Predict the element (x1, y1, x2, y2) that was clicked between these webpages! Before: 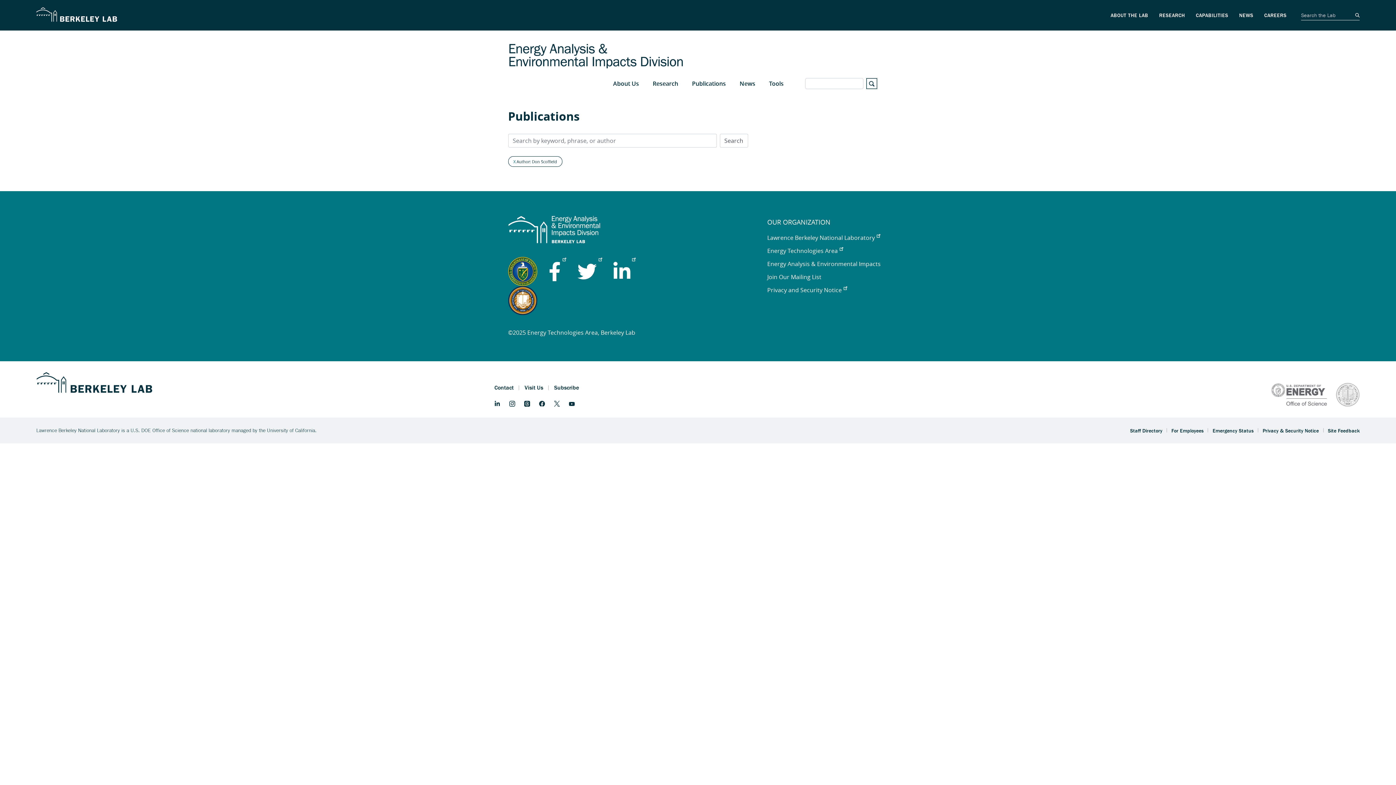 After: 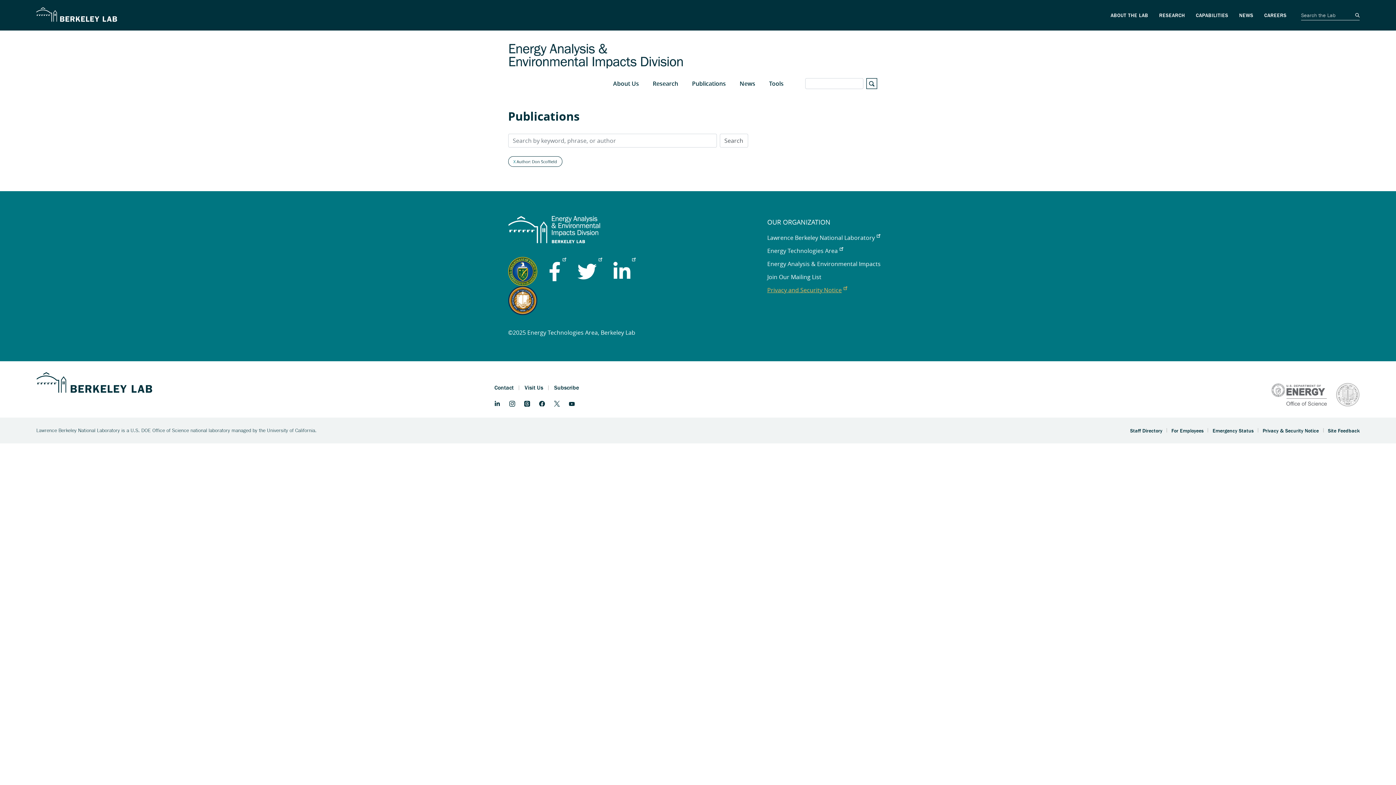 Action: label: Privacy and Security Notice bbox: (767, 286, 847, 294)